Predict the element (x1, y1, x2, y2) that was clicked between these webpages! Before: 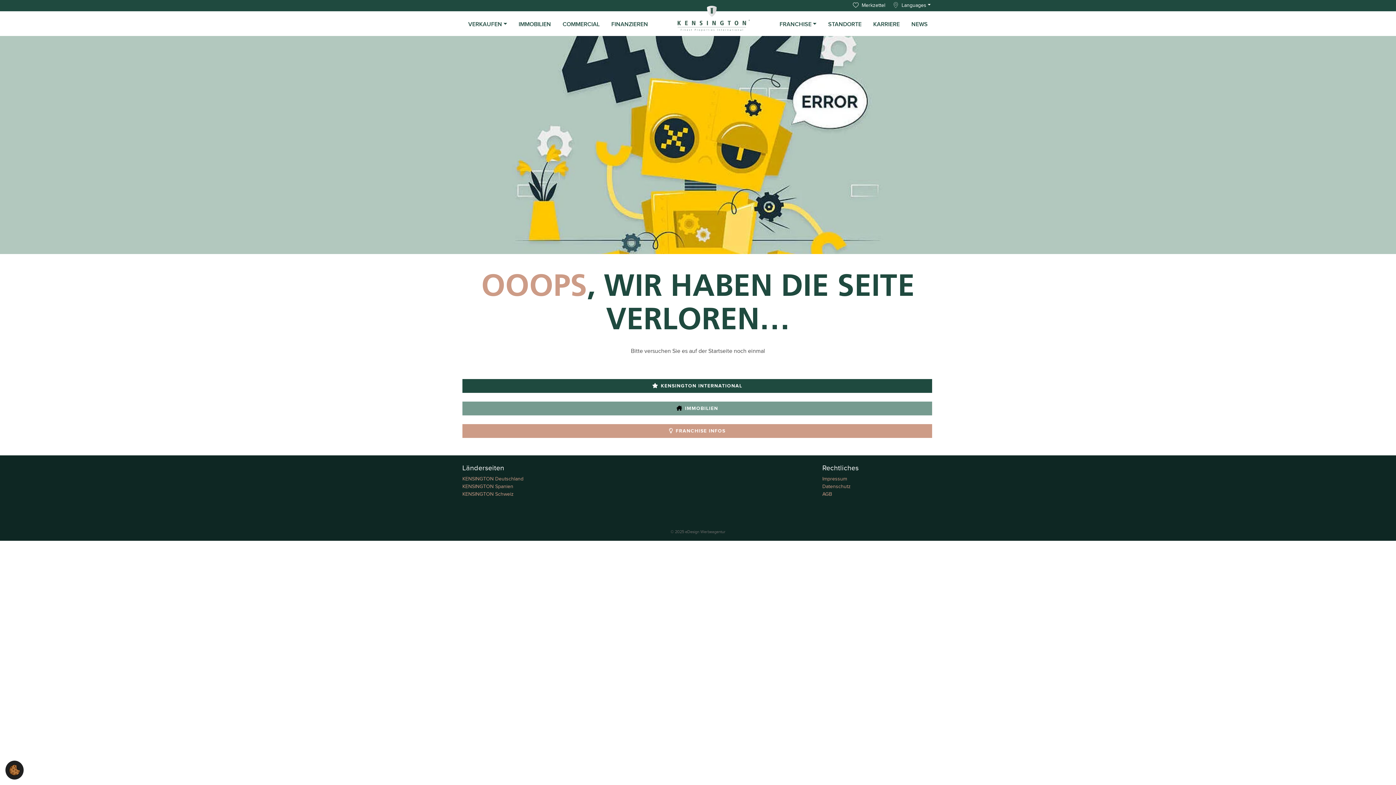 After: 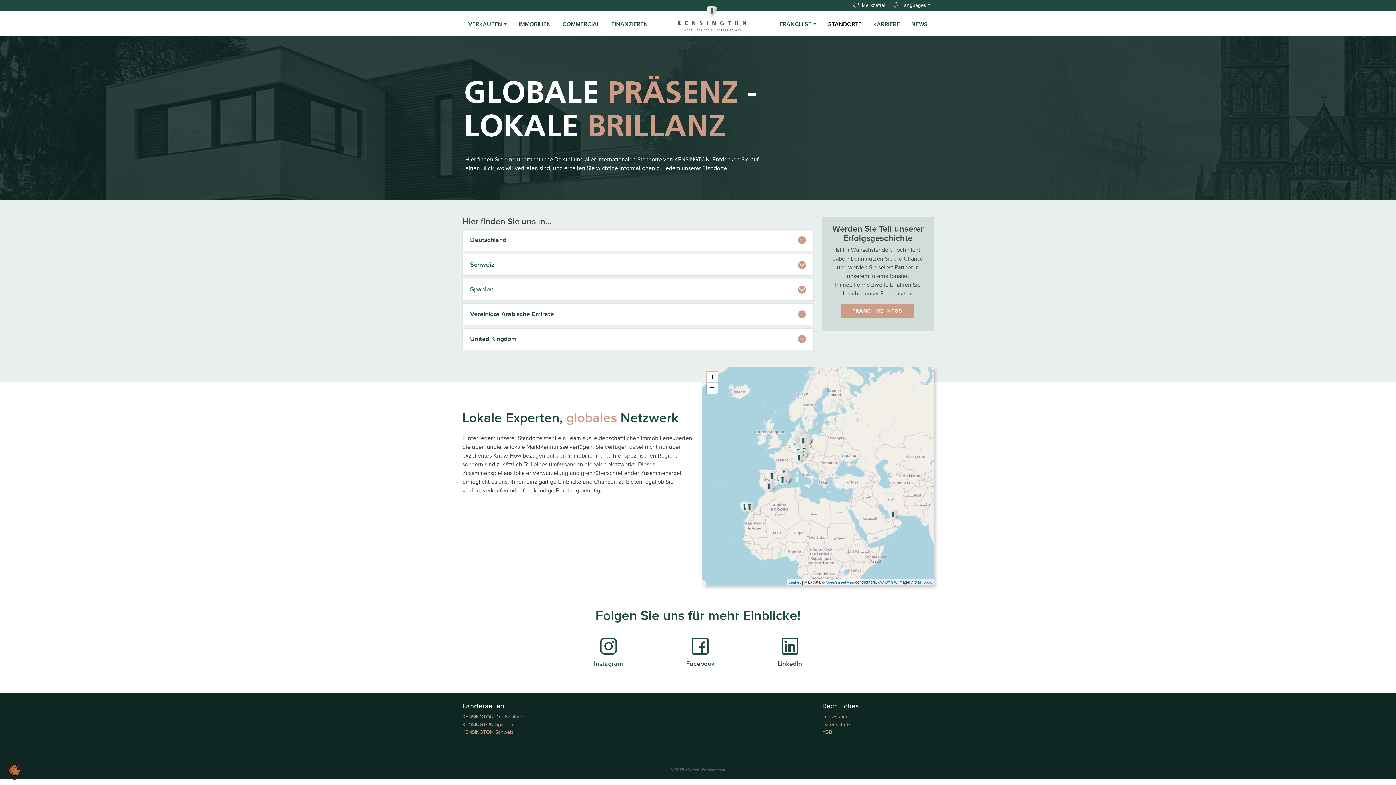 Action: label: STANDORTE bbox: (822, 17, 867, 31)